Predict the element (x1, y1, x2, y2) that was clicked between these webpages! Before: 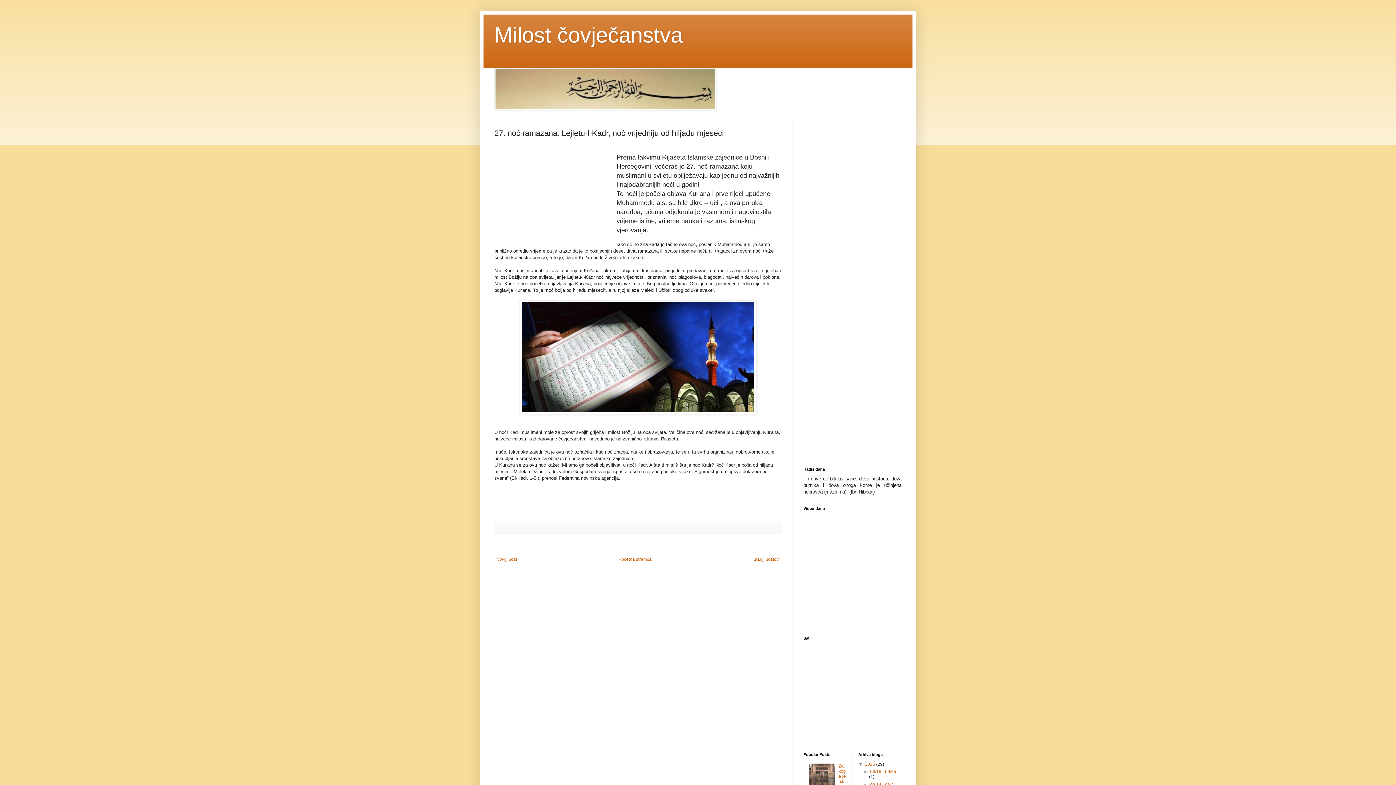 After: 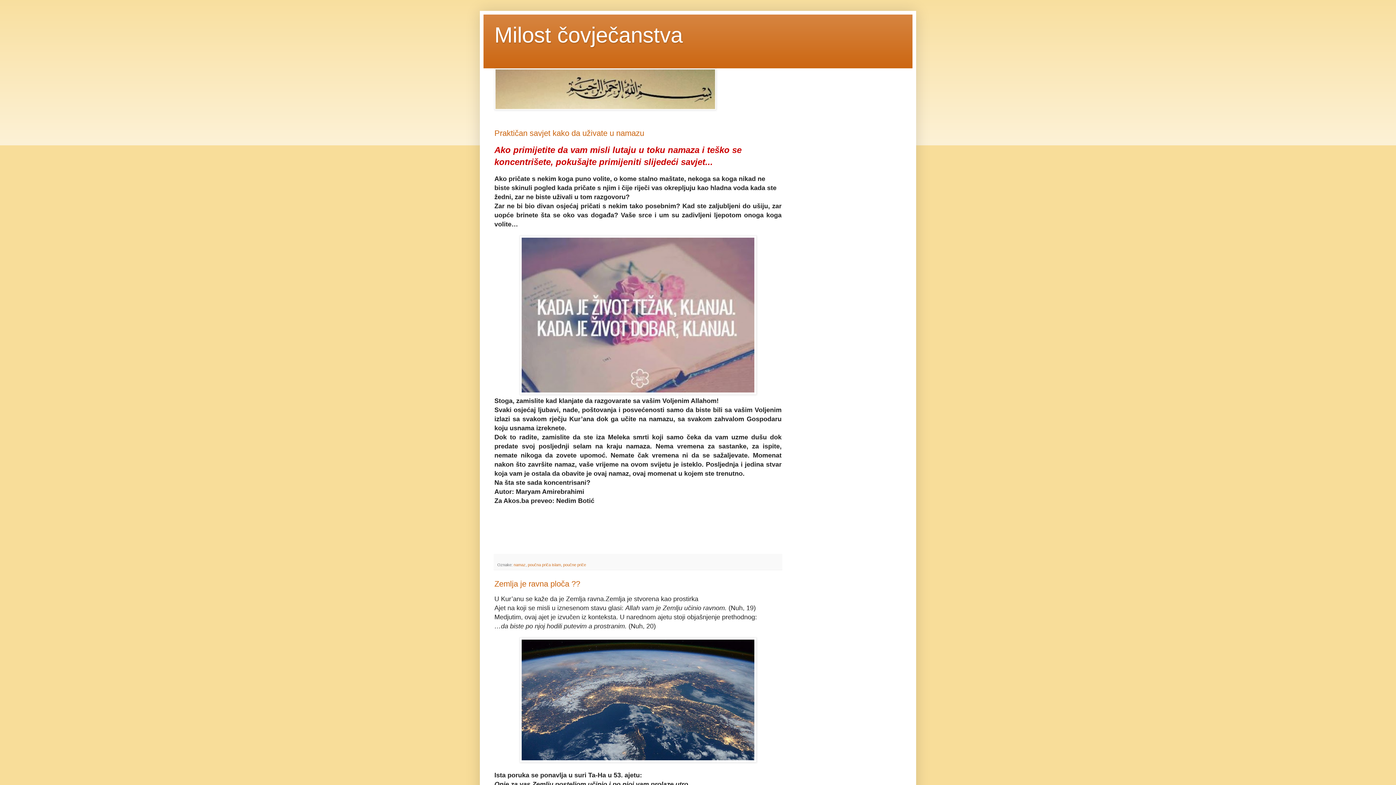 Action: label: 2016  bbox: (865, 762, 876, 767)